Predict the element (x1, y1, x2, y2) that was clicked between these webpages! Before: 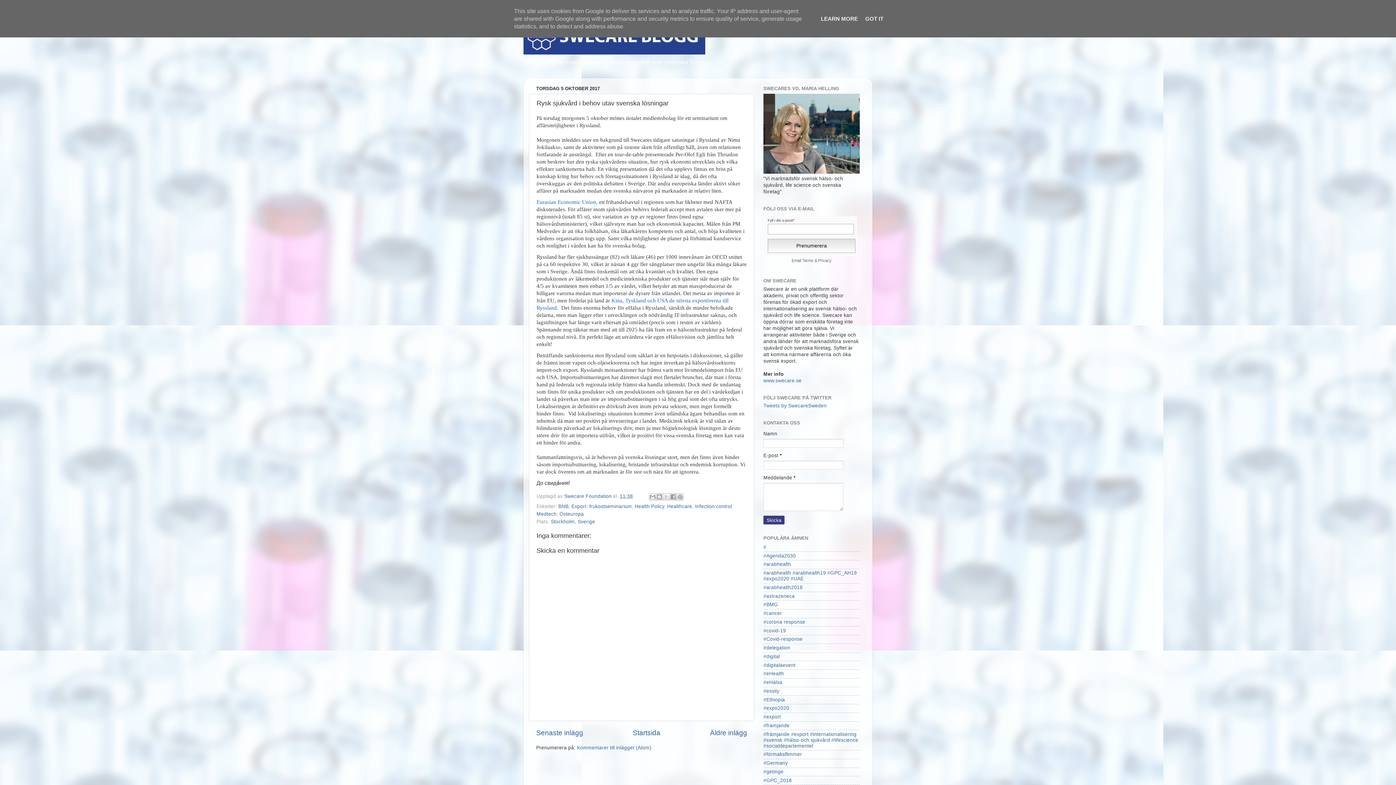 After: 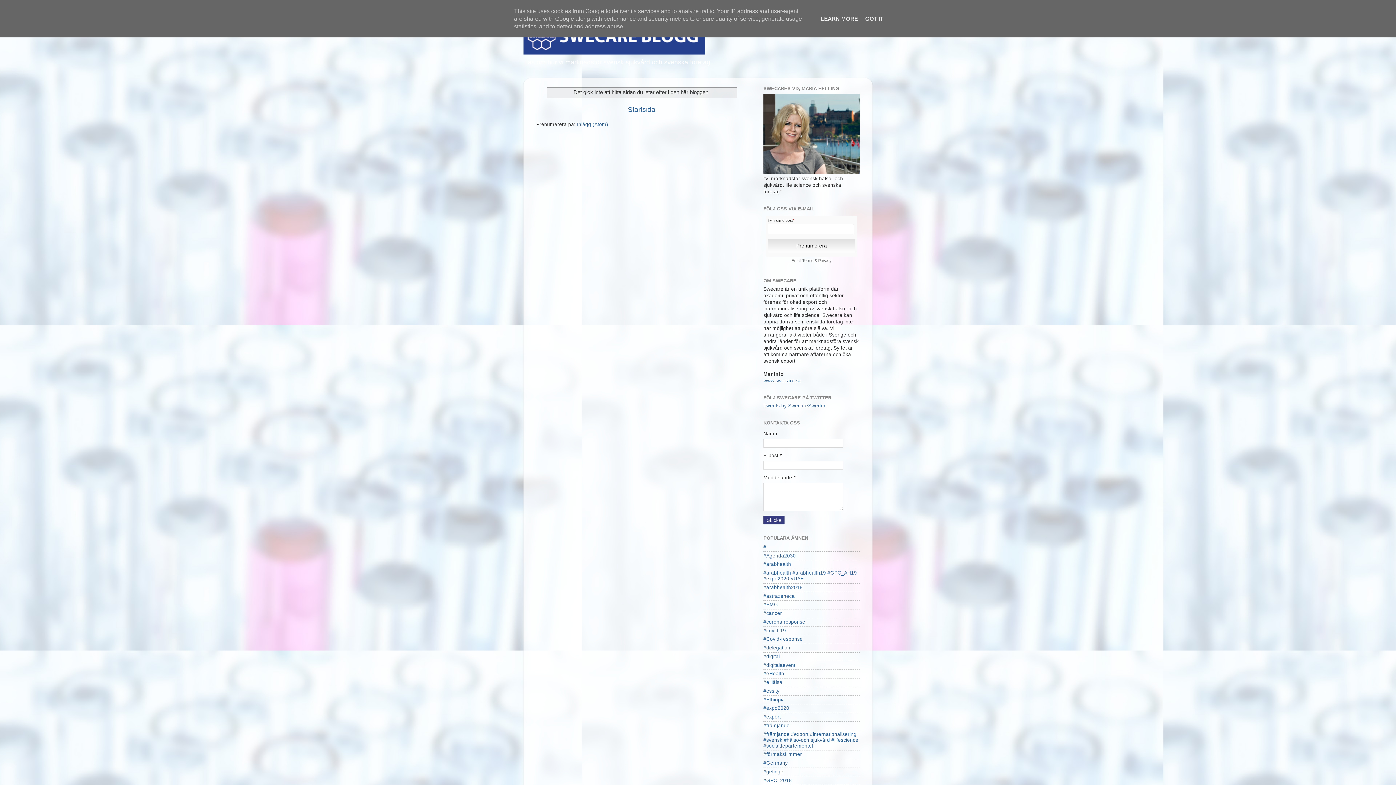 Action: bbox: (763, 378, 801, 383) label: www.swecare.se